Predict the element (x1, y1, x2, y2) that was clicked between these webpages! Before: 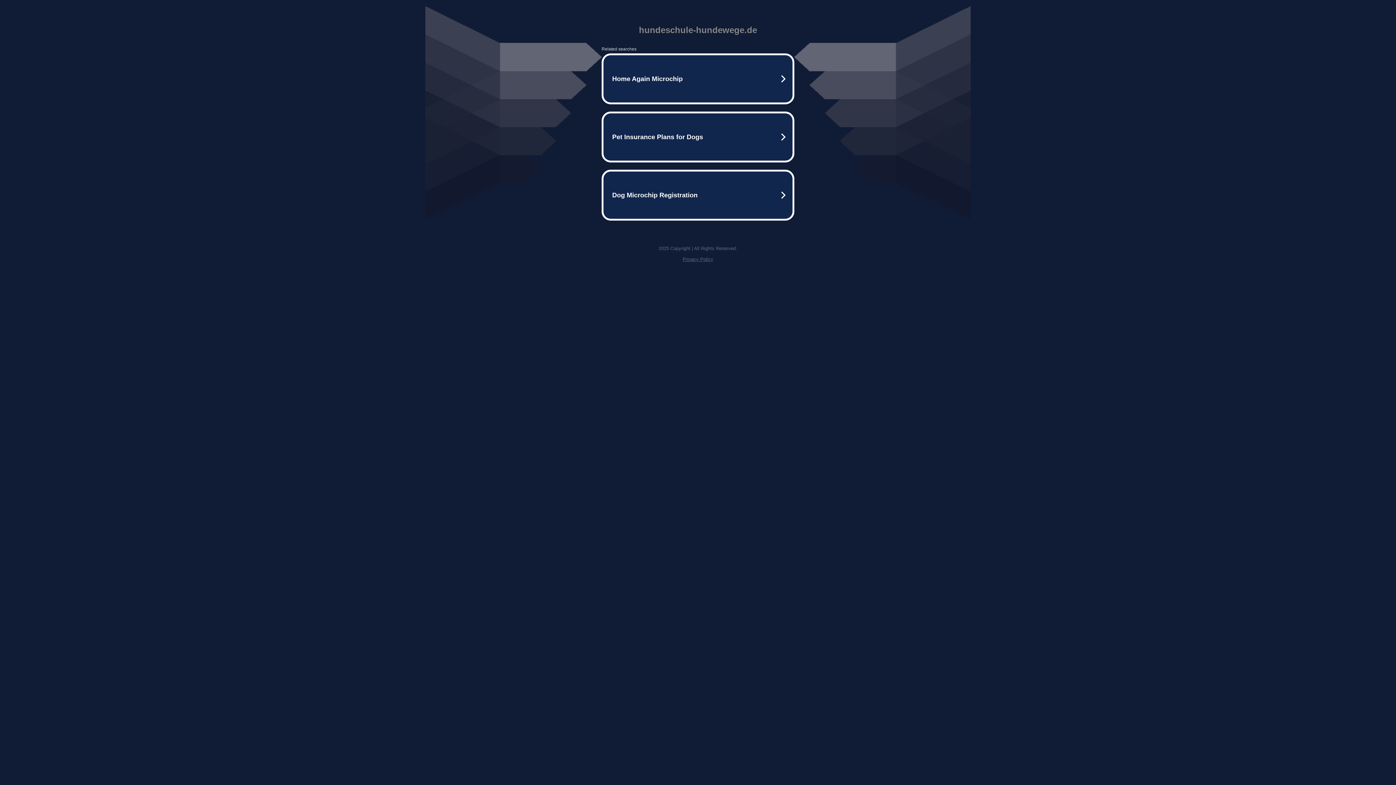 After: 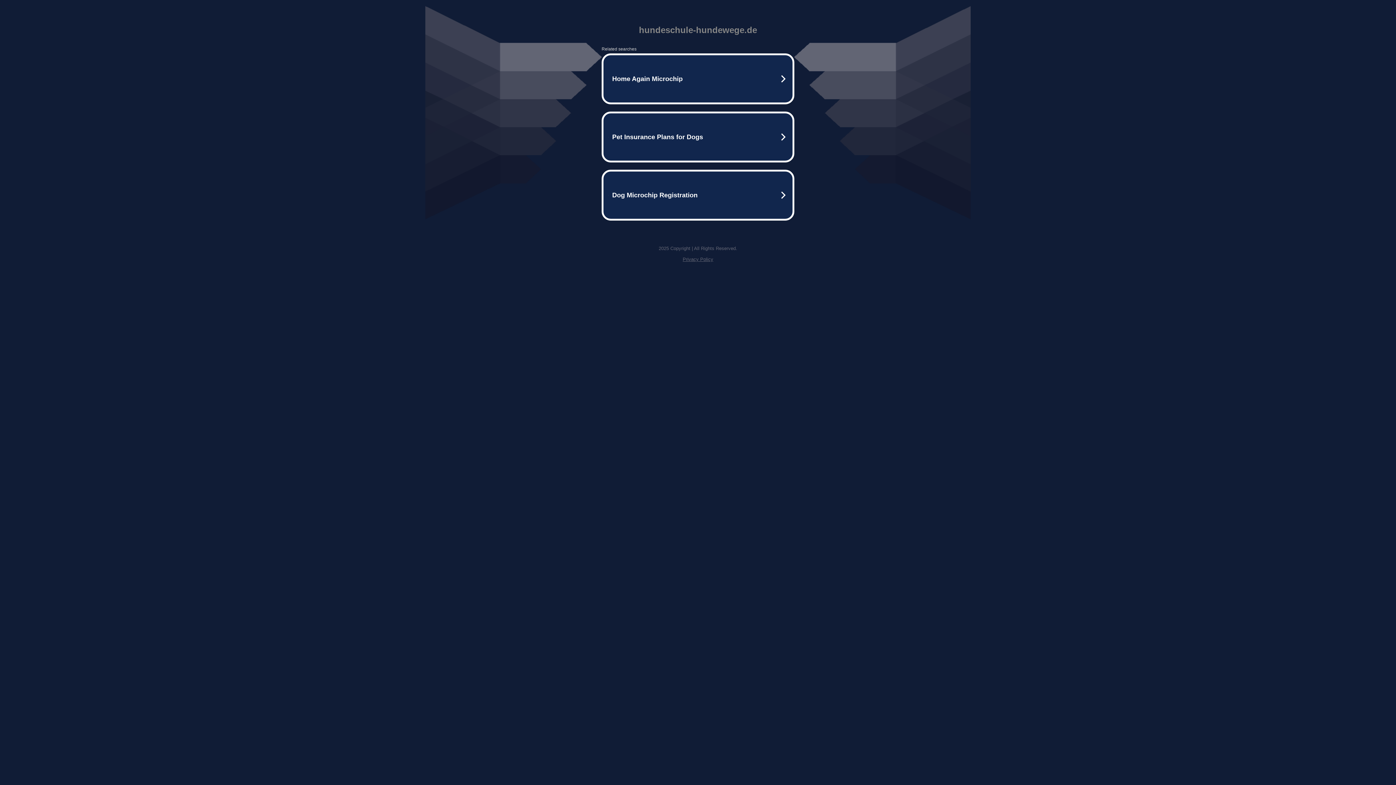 Action: bbox: (682, 256, 713, 262) label: Privacy Policy